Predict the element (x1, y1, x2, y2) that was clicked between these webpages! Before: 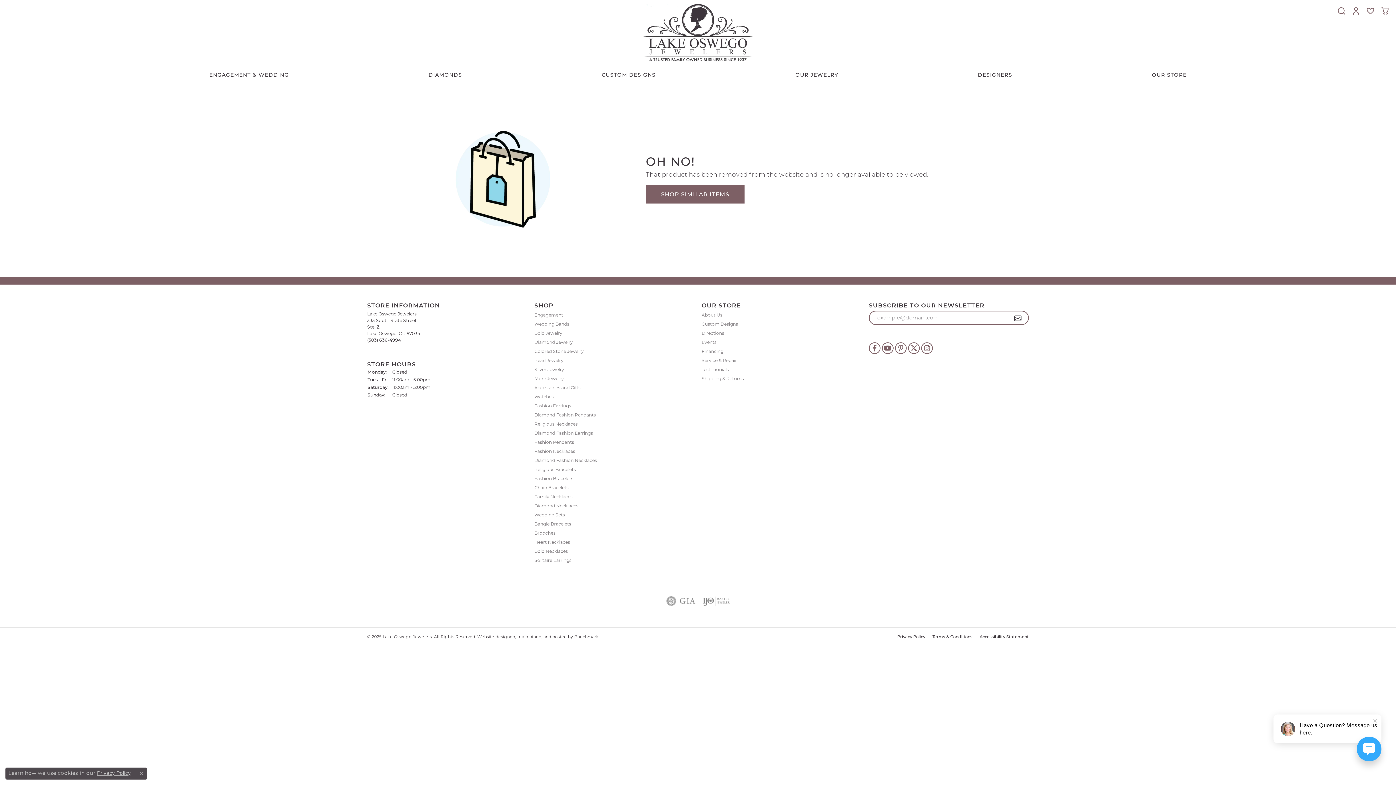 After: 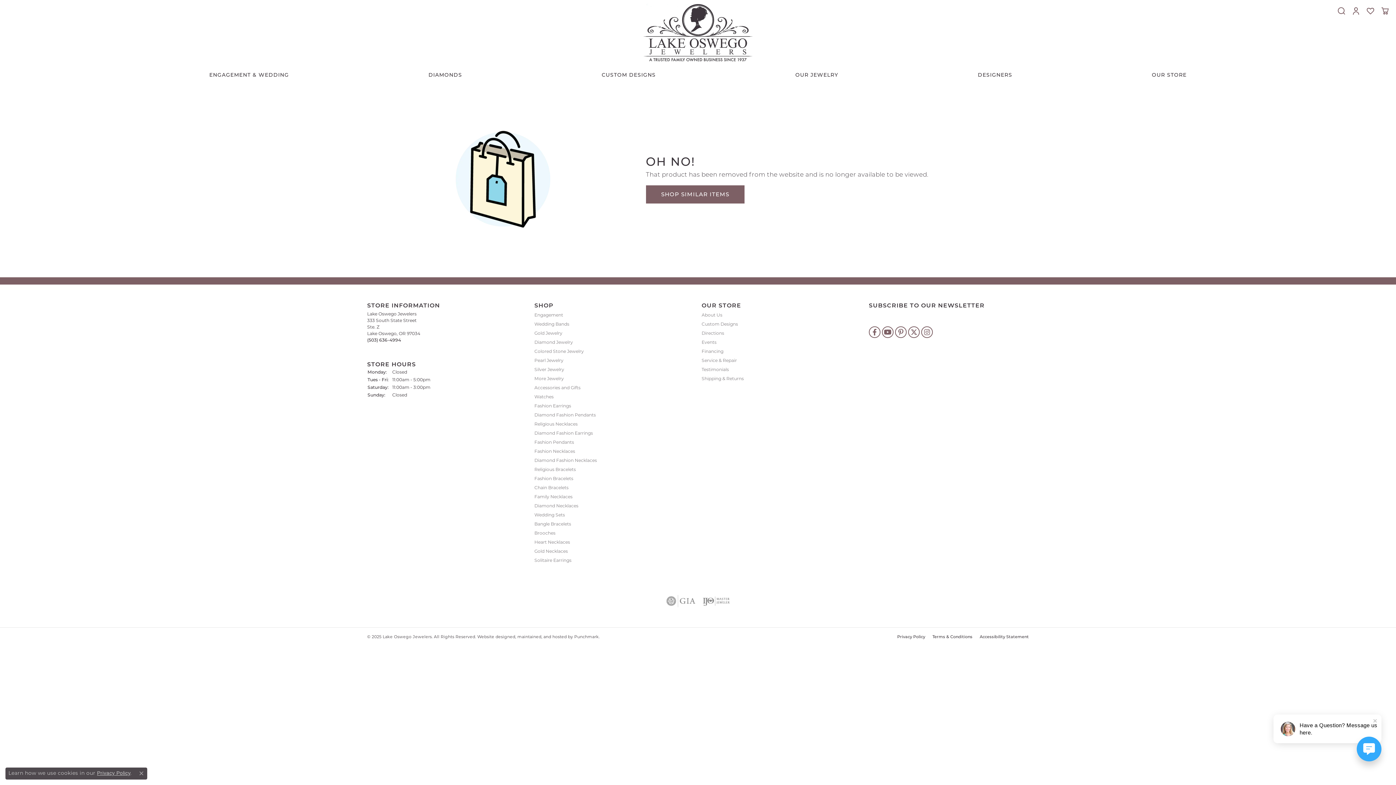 Action: label: SUBSCRIBE TO OUR NEWSLETTER bbox: (869, 302, 1029, 309)